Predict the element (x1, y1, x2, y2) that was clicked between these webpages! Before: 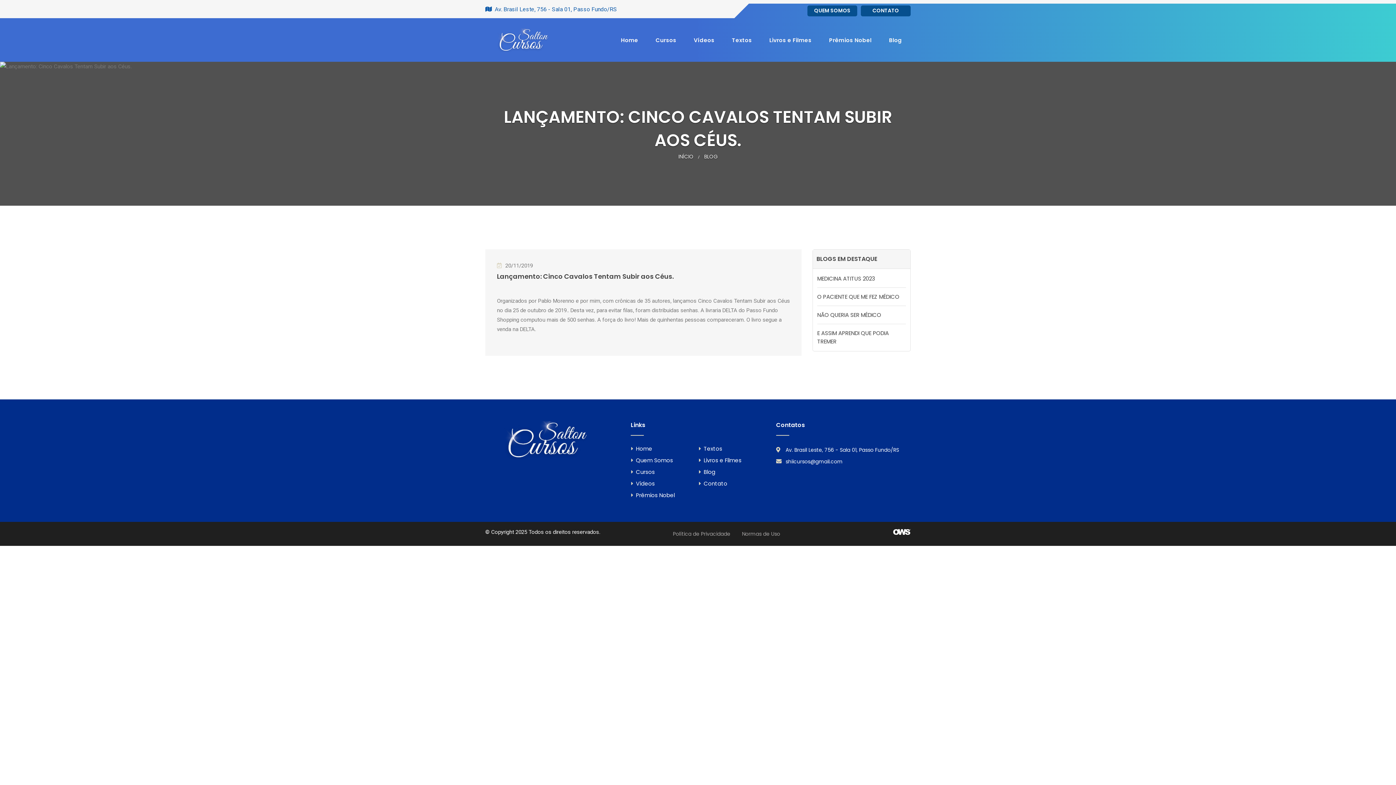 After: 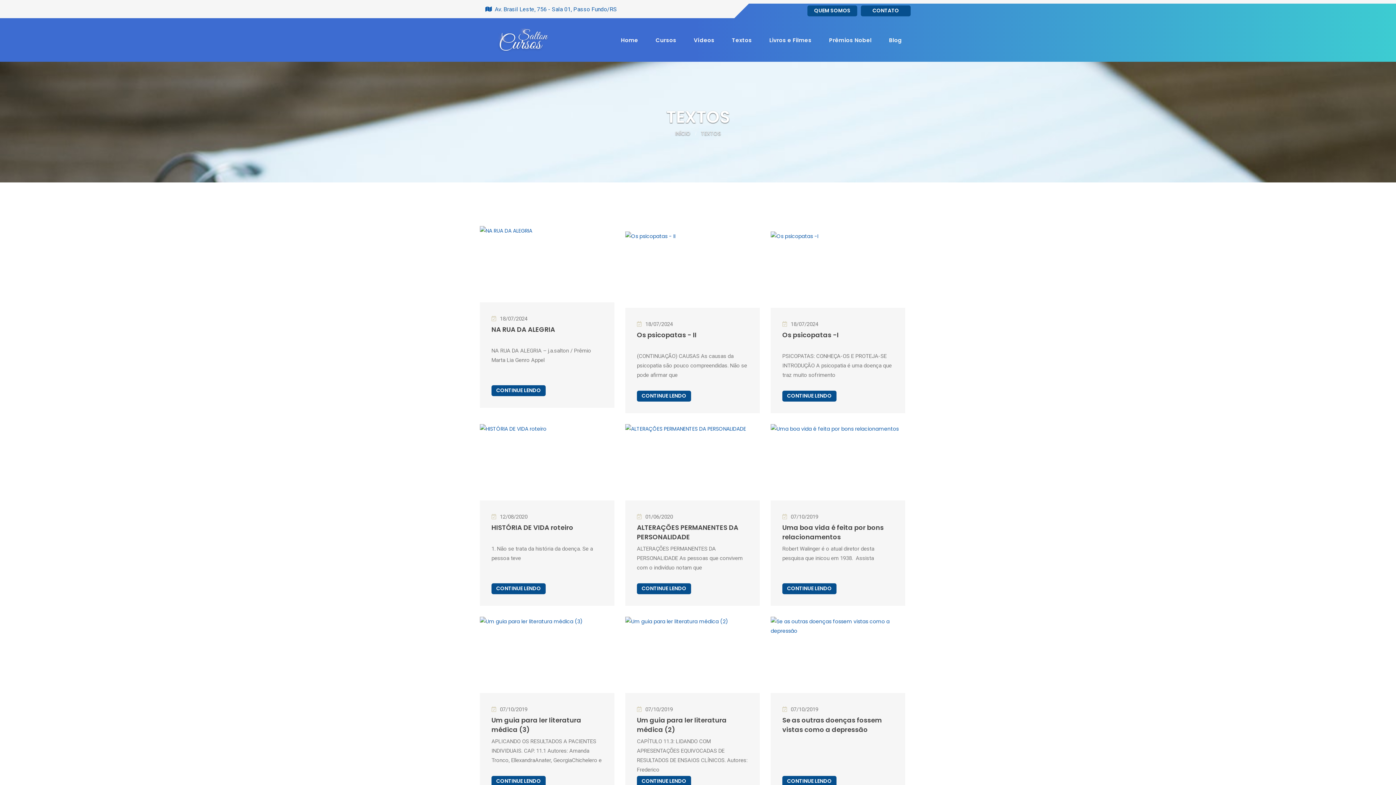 Action: label: Textos bbox: (723, 28, 760, 51)